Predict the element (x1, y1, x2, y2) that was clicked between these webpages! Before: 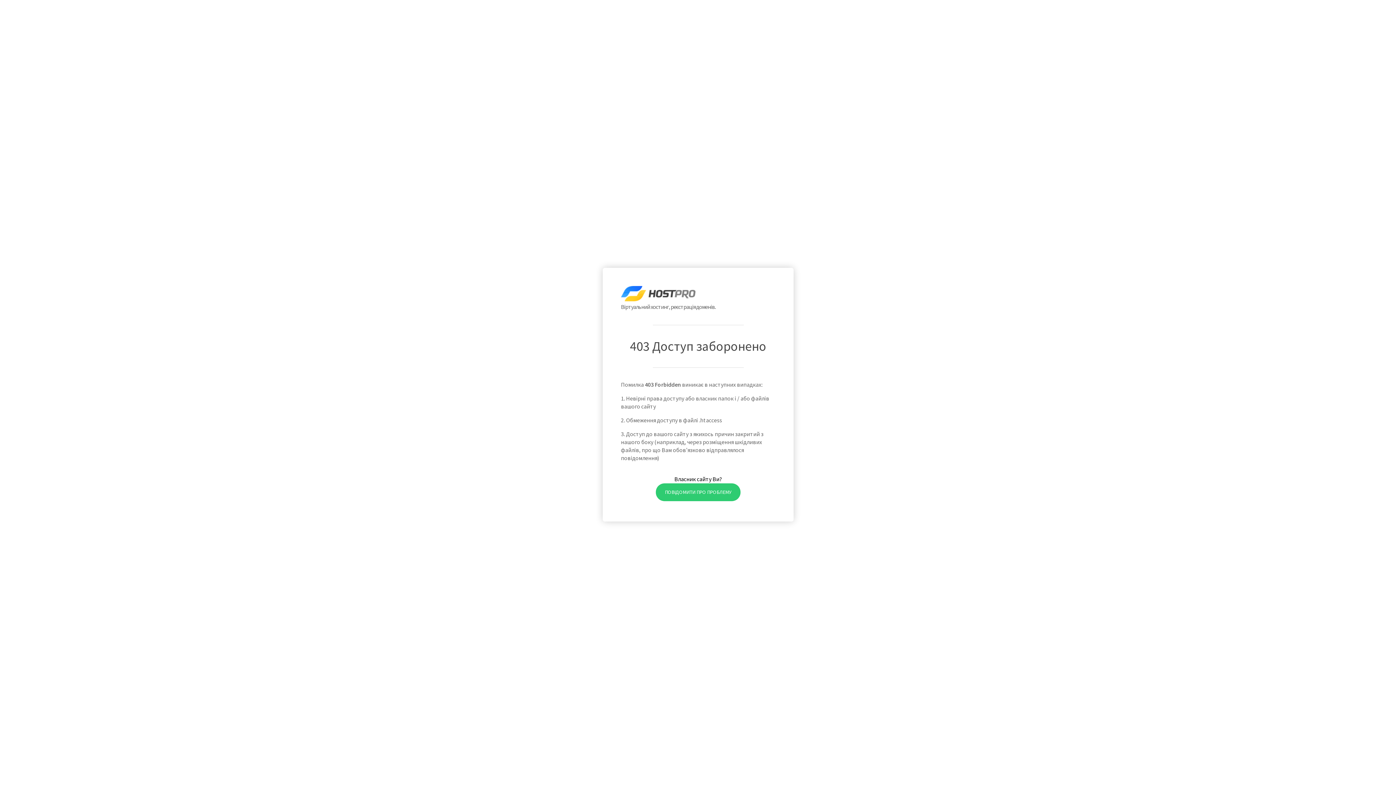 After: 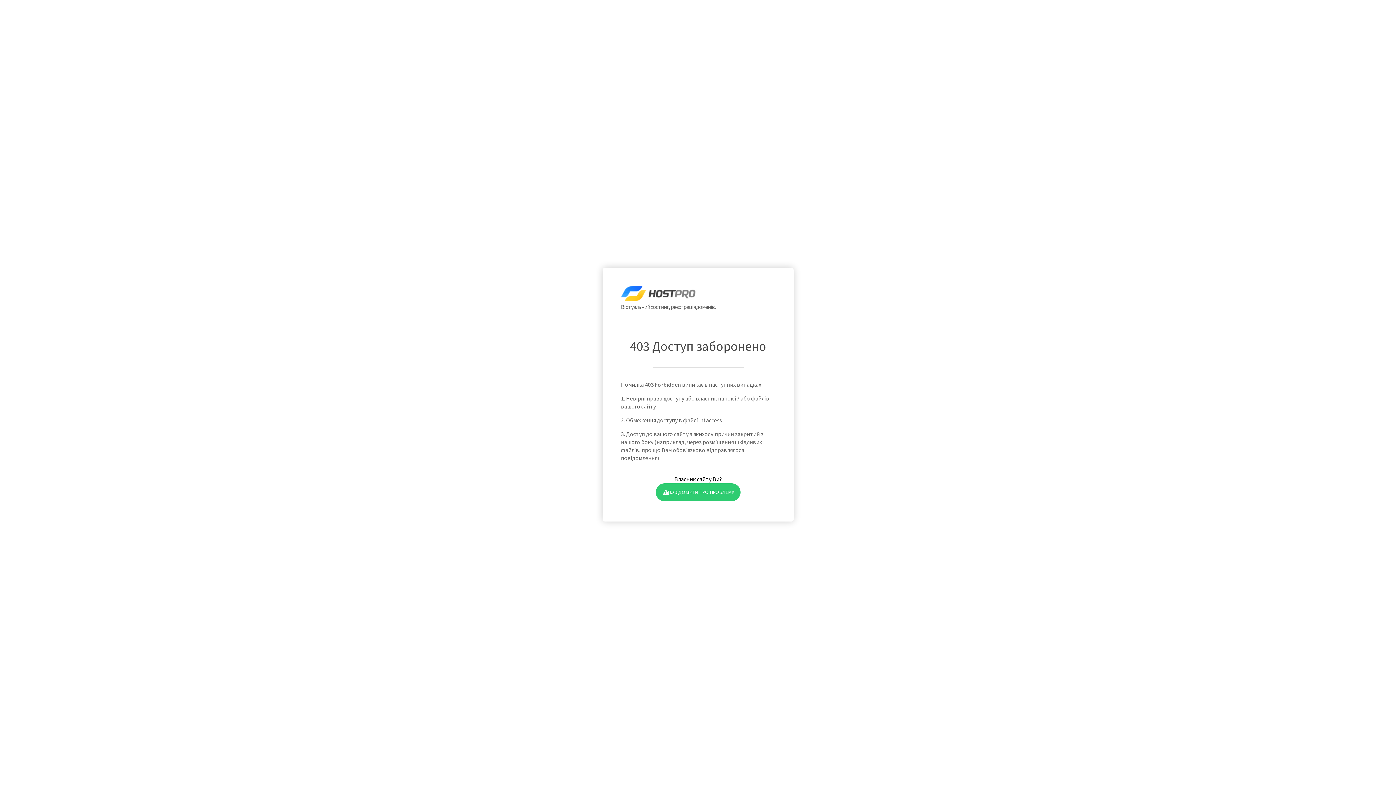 Action: label: ПОВІДОМИТИ ПРО ПРОБЛЕМУ bbox: (655, 483, 740, 501)